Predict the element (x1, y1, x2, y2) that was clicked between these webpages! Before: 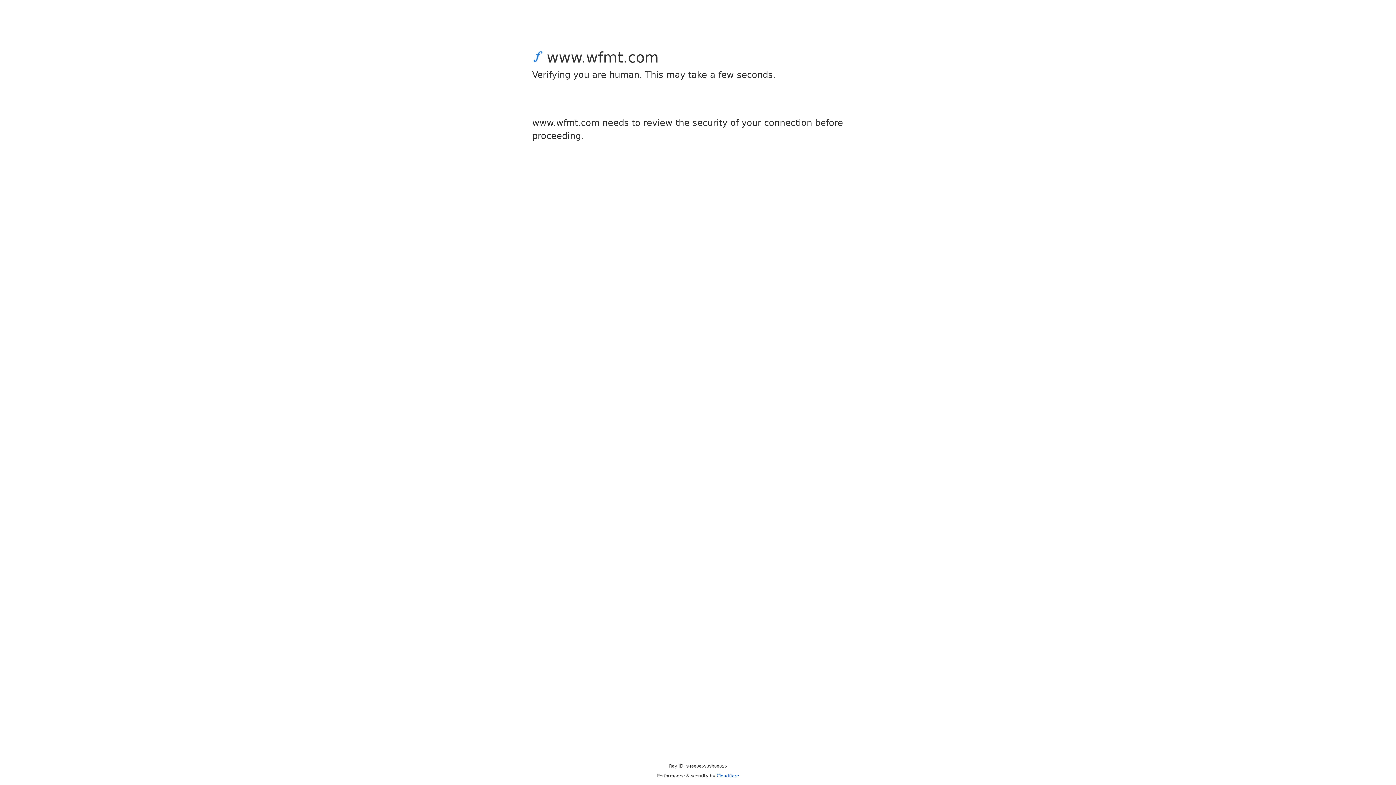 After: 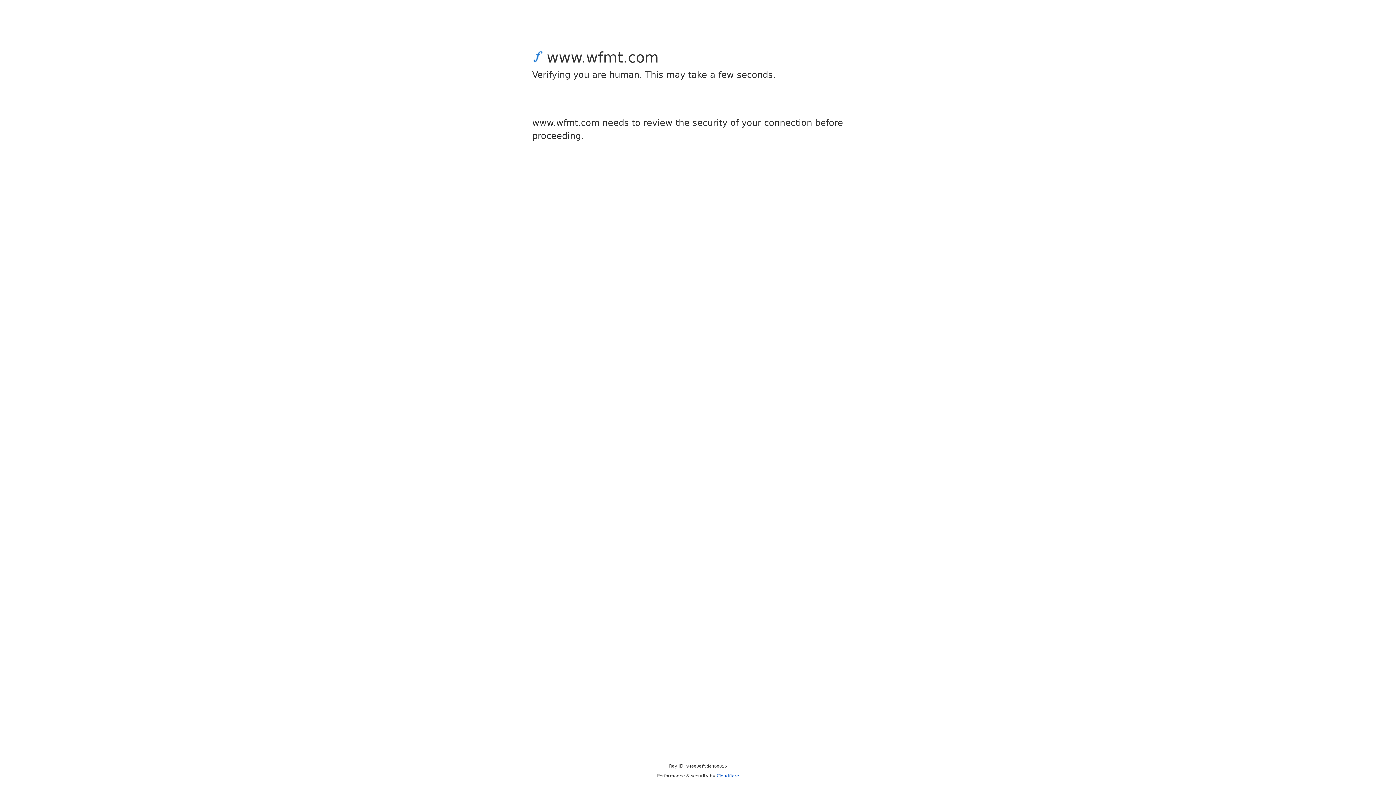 Action: bbox: (716, 773, 739, 778) label: Cloudflare